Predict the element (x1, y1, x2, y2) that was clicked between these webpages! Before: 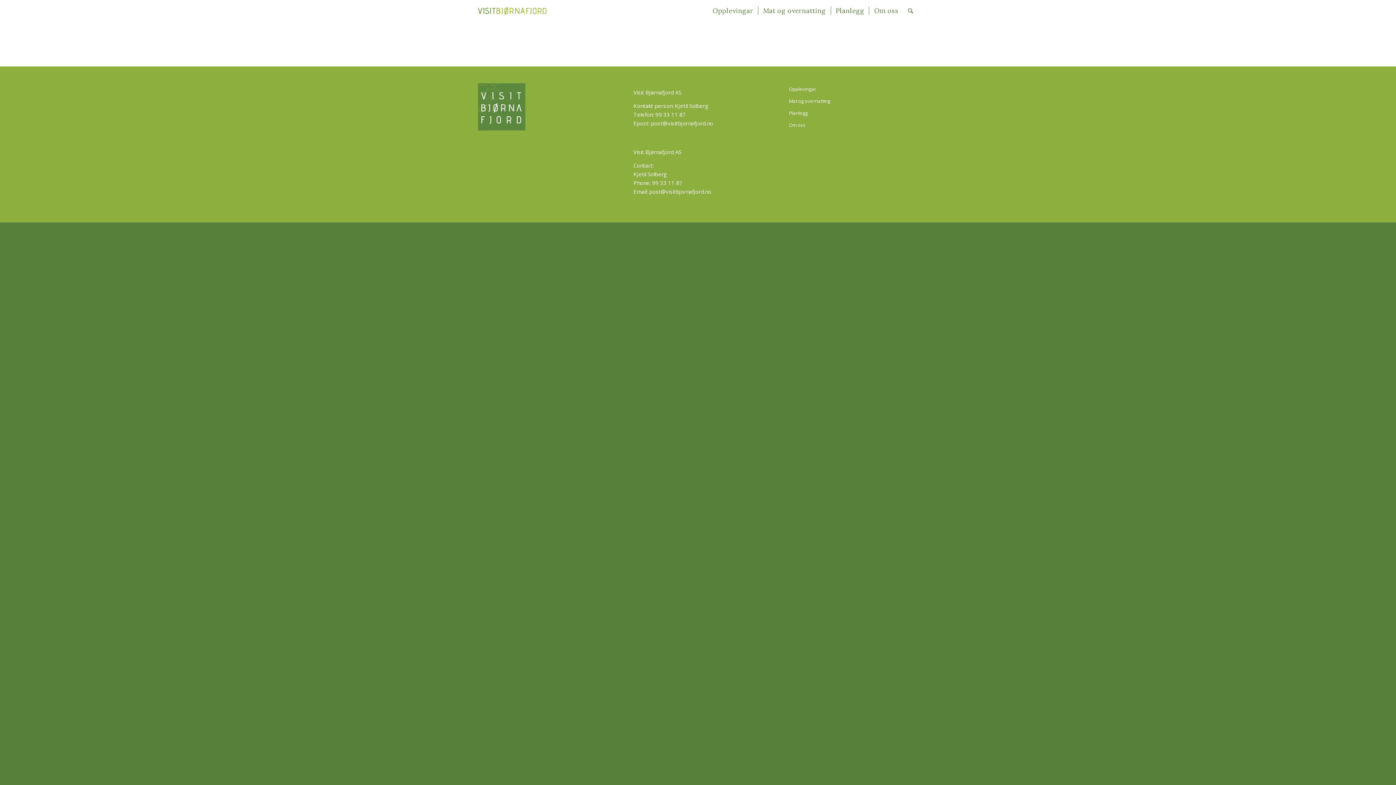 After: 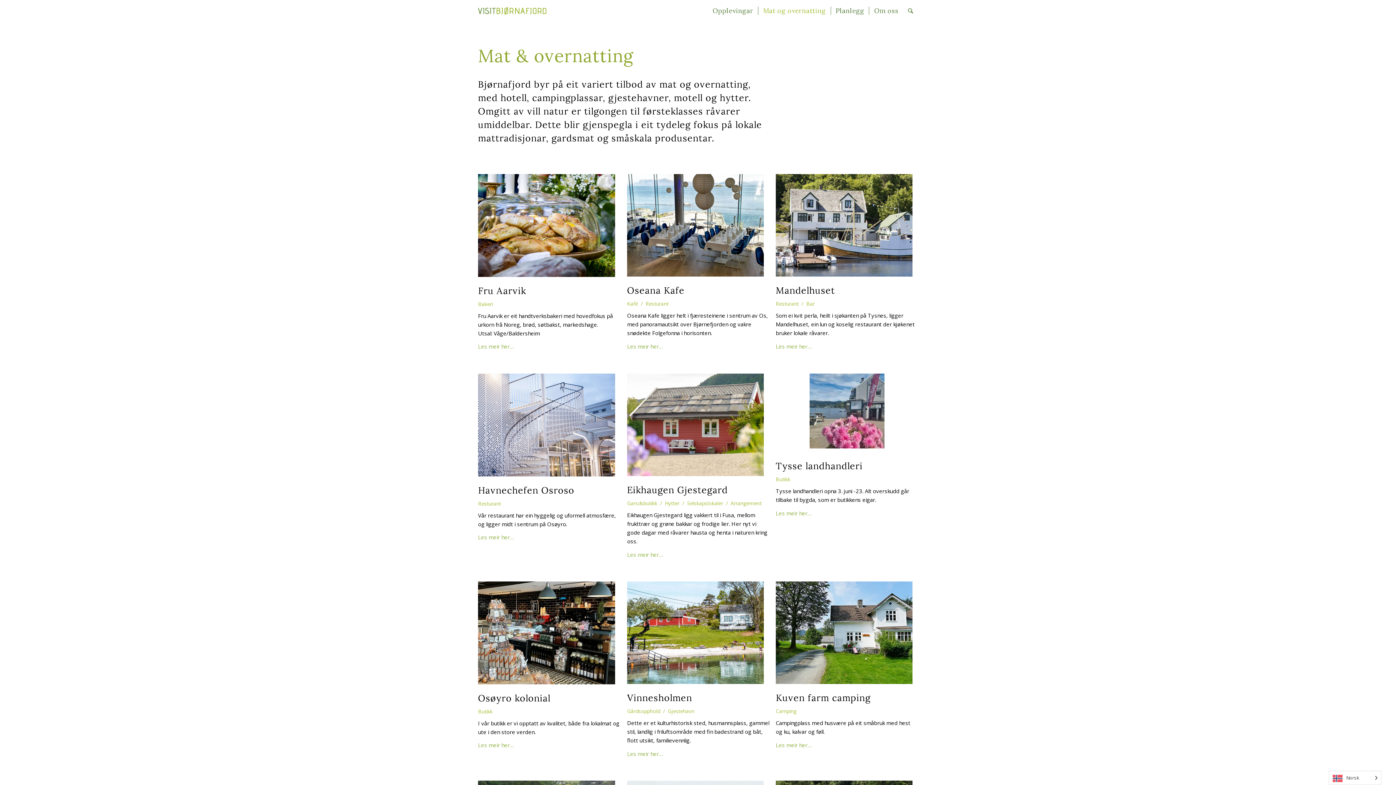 Action: label: Mat og overnatting bbox: (789, 95, 918, 107)